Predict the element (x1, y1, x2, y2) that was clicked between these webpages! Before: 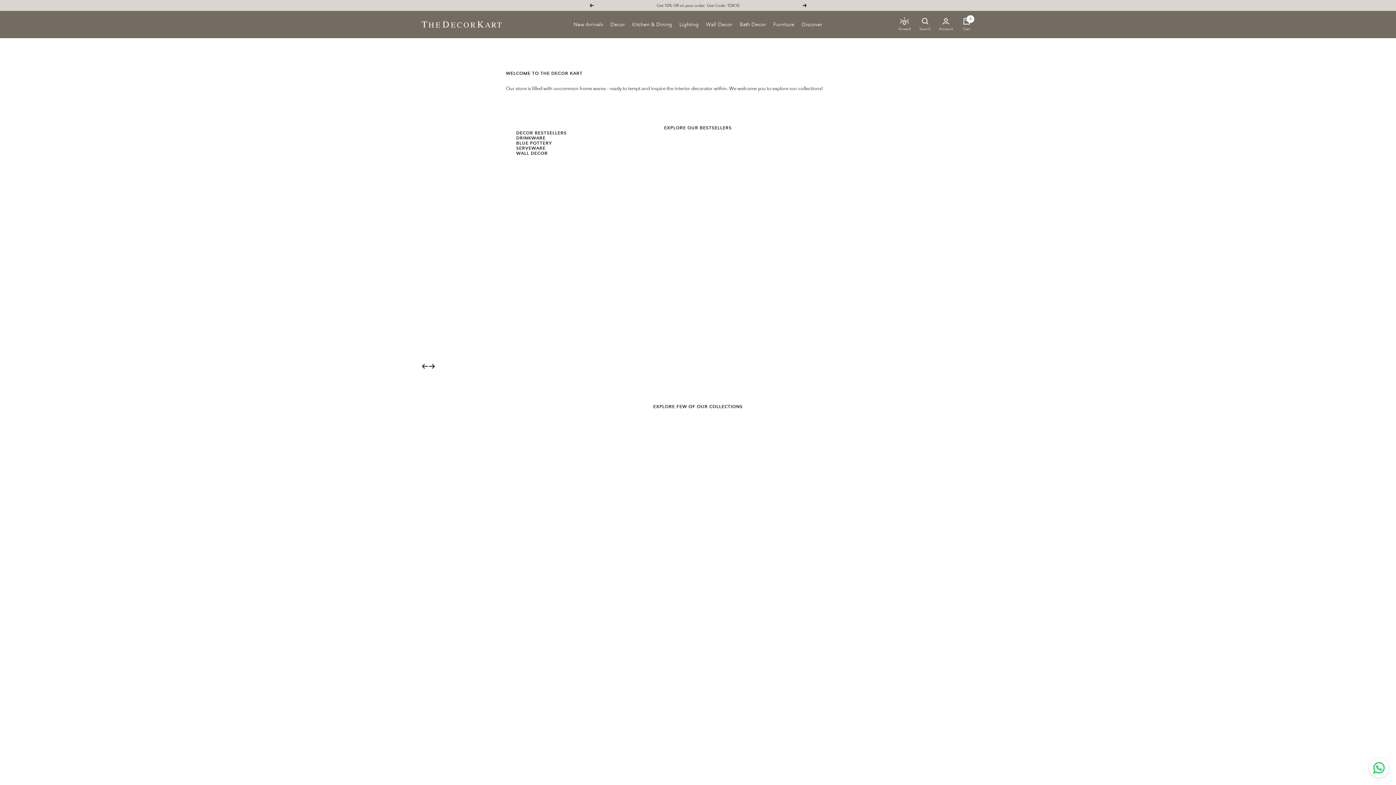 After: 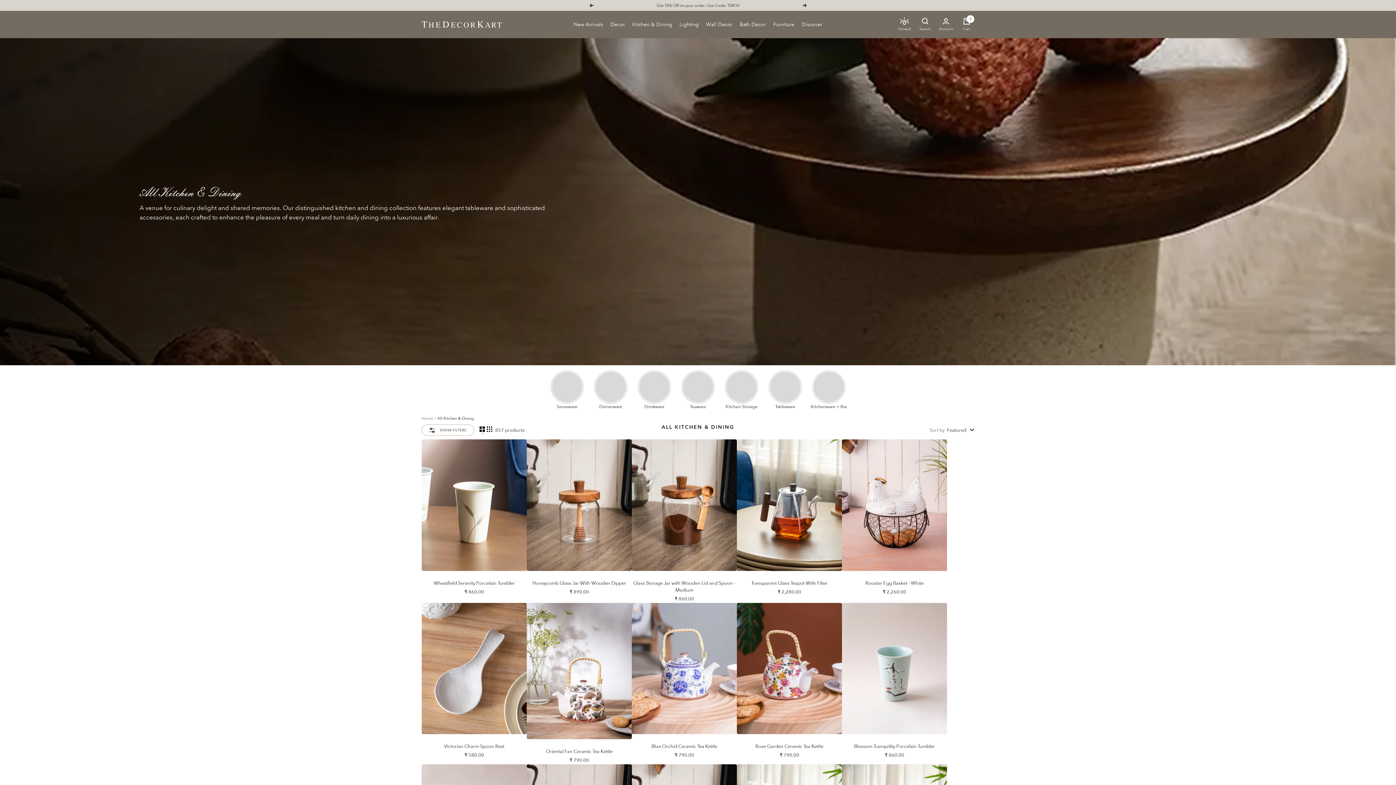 Action: bbox: (632, 20, 672, 28) label: Kitchen & Dining